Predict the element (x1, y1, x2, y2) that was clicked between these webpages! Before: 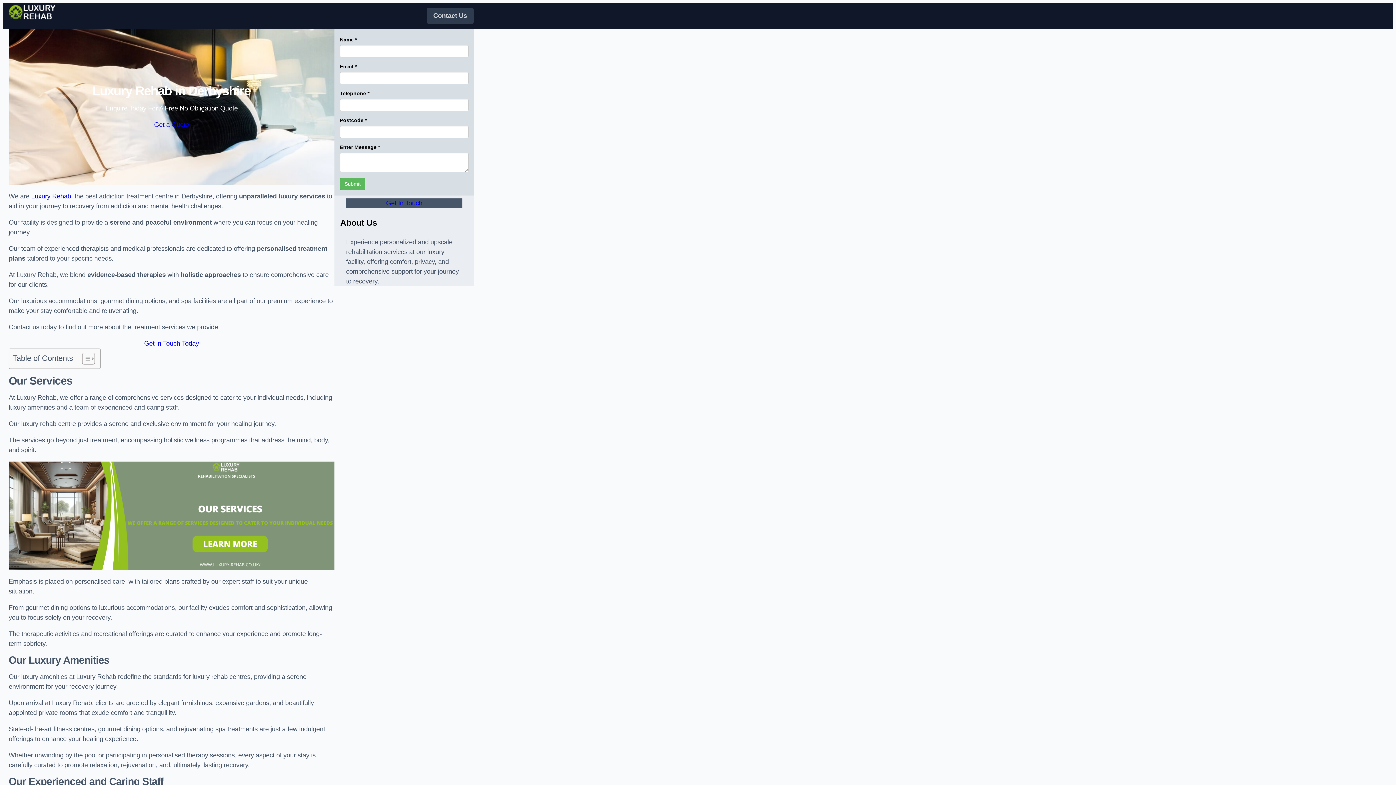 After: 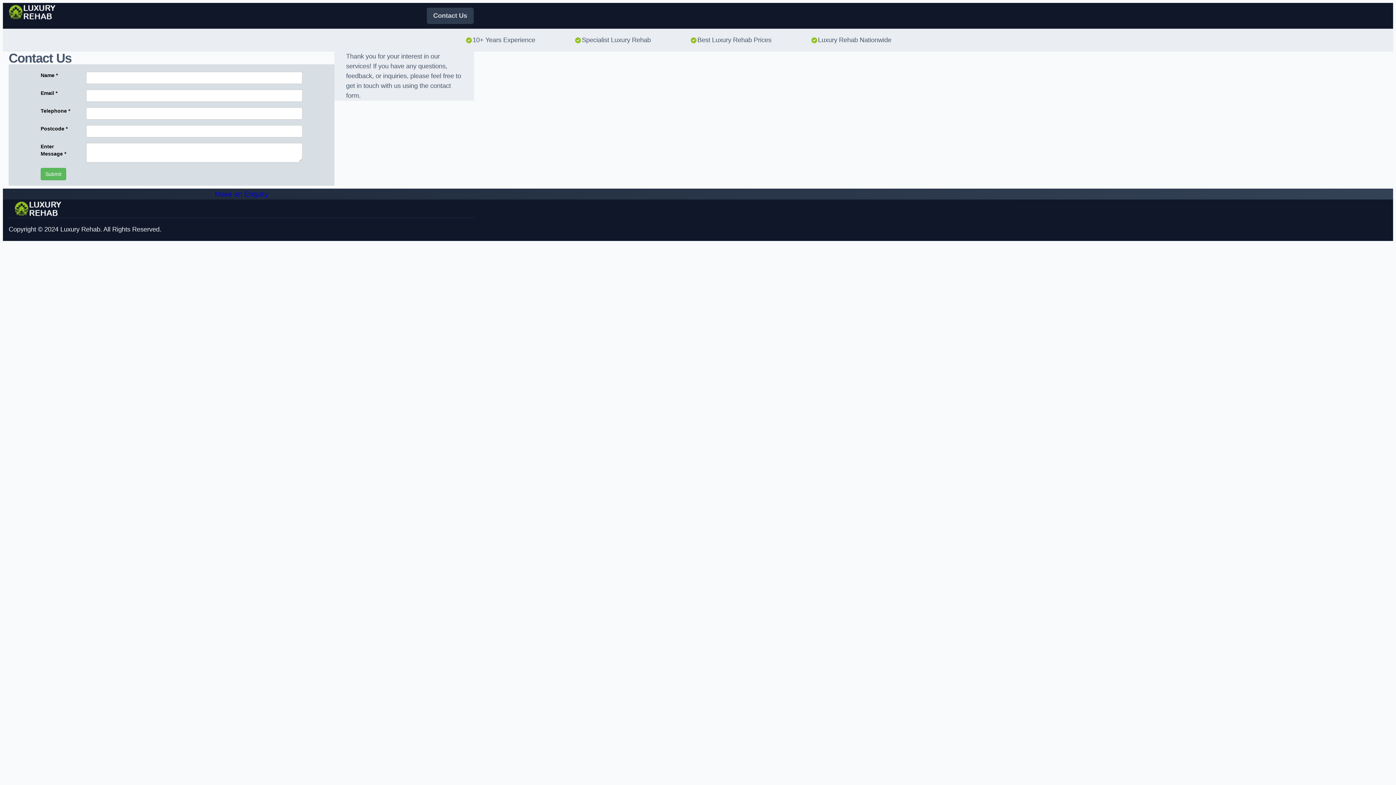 Action: bbox: (154, 119, 189, 129) label: Get a Quote